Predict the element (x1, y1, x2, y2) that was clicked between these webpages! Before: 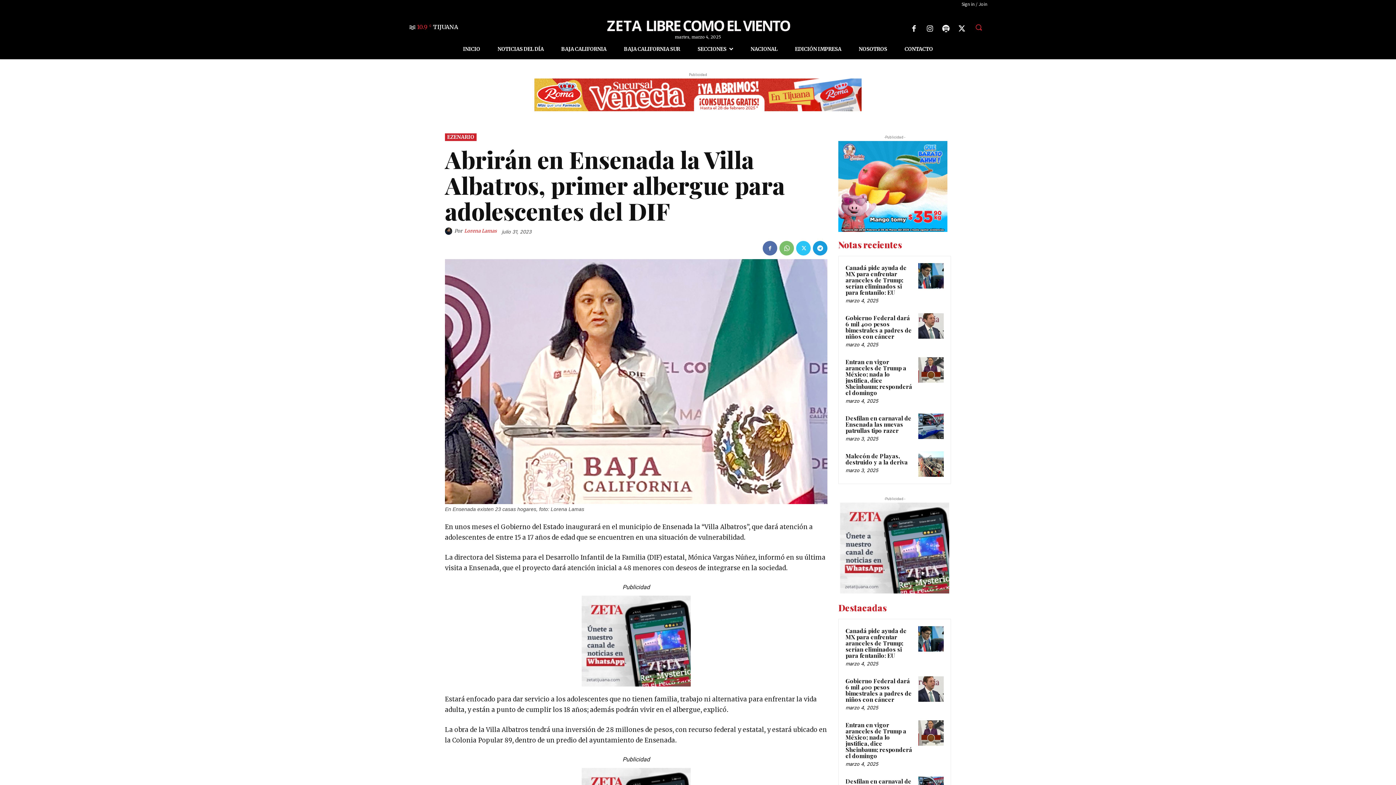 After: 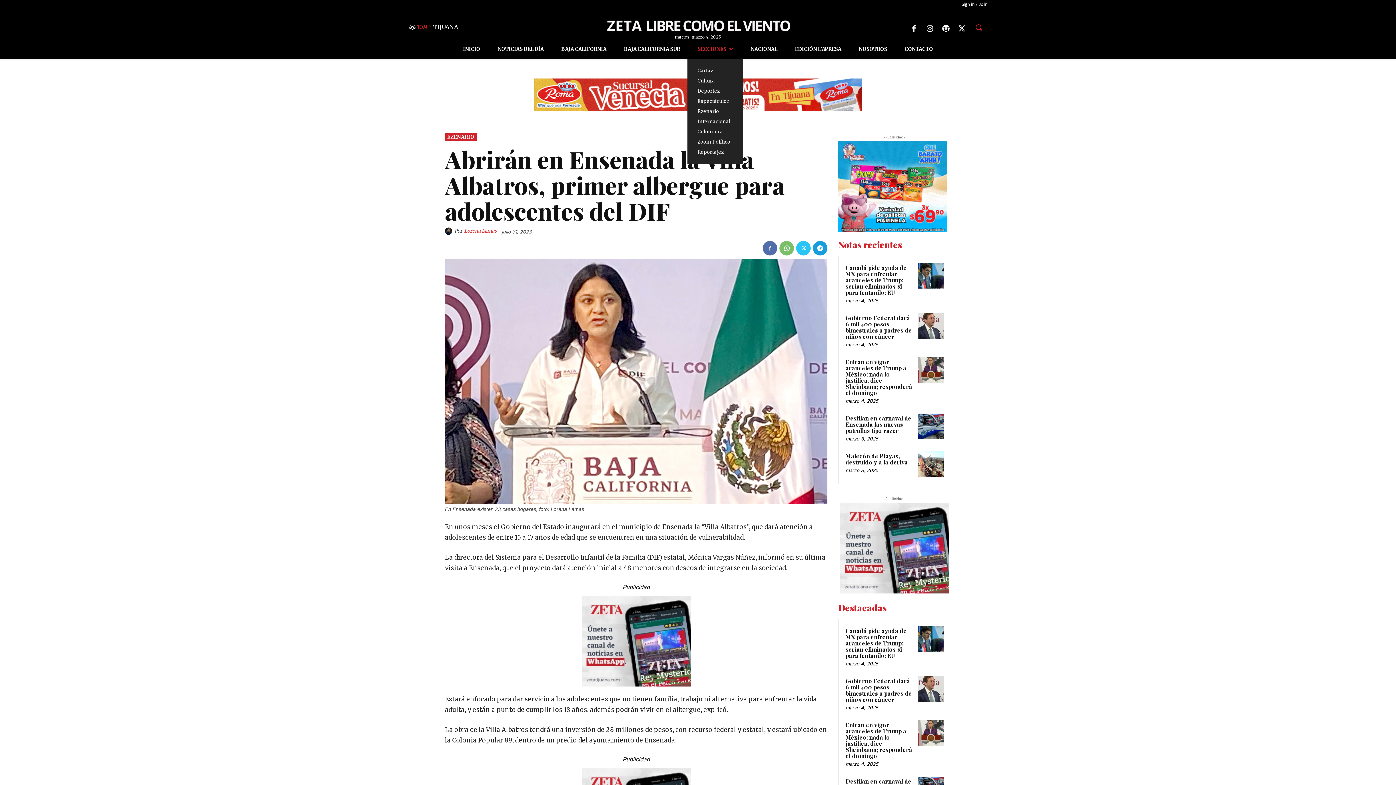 Action: label: SECCIONES bbox: (689, 39, 742, 59)